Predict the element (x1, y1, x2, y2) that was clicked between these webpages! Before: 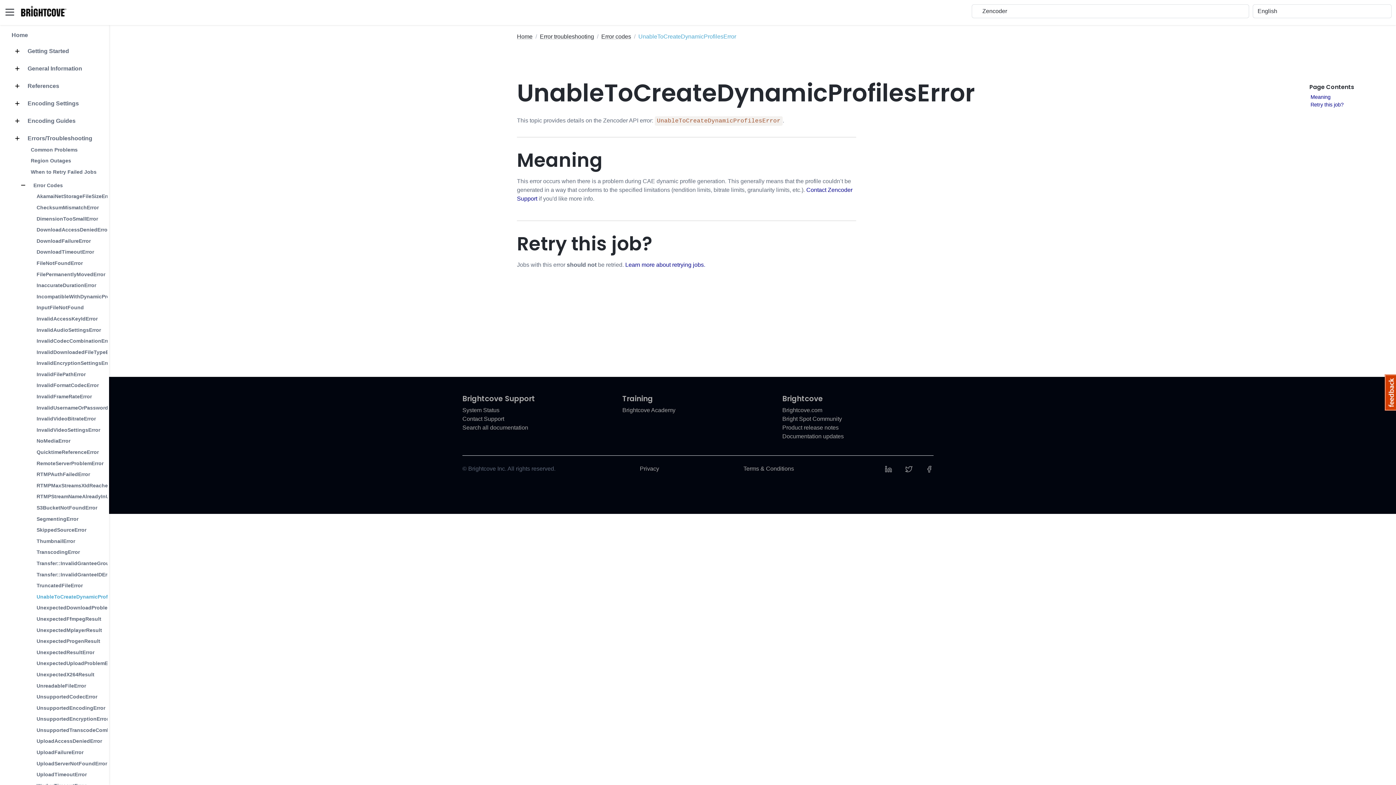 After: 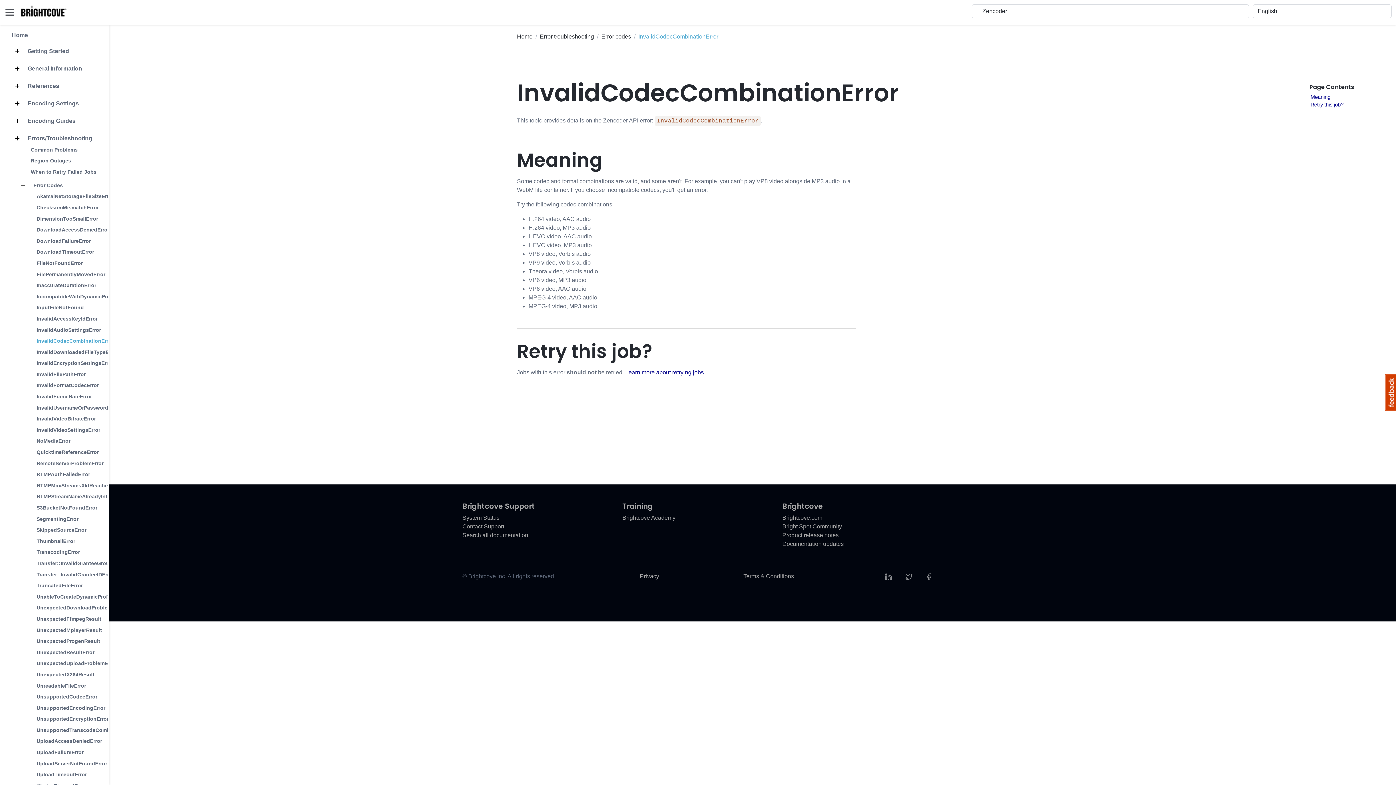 Action: bbox: (36, 337, 113, 345) label: InvalidCodecCombinationError